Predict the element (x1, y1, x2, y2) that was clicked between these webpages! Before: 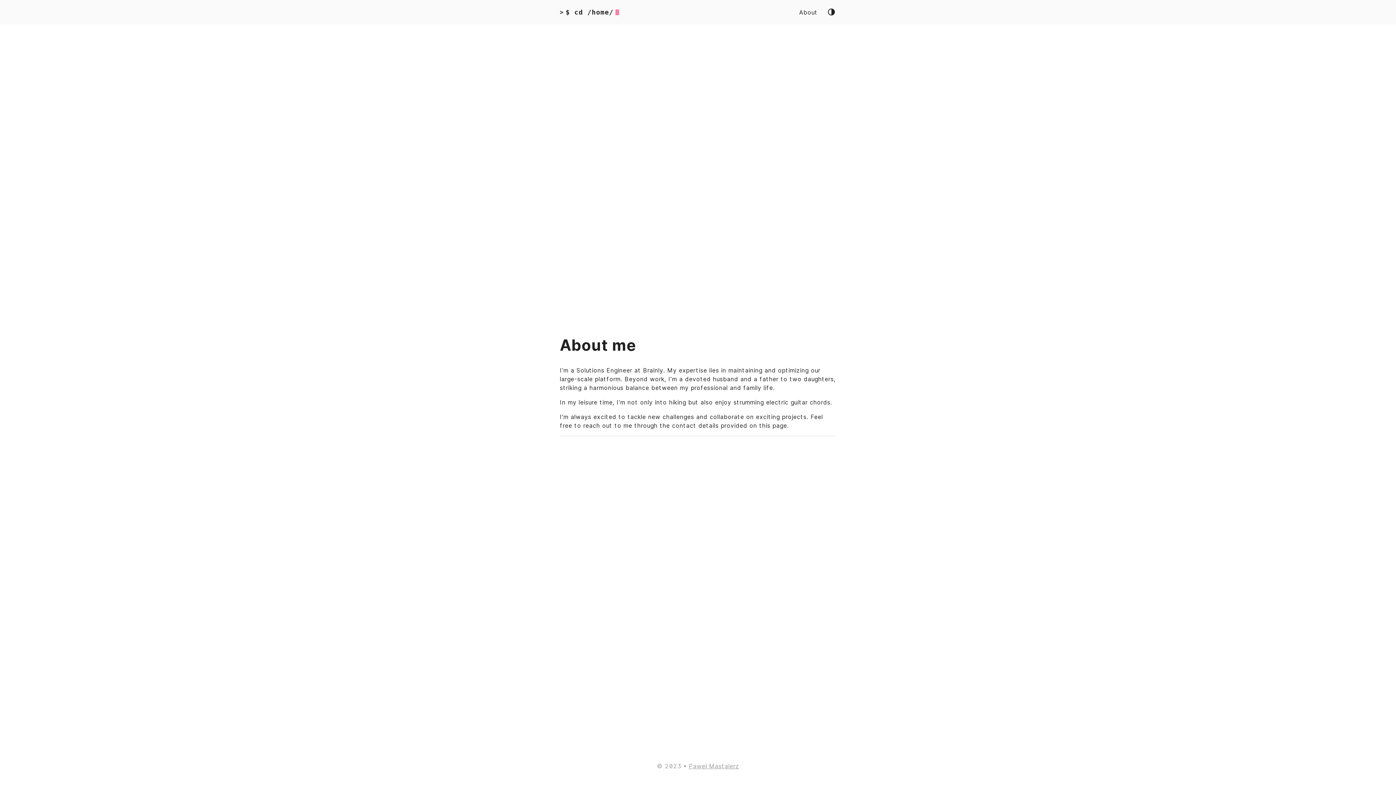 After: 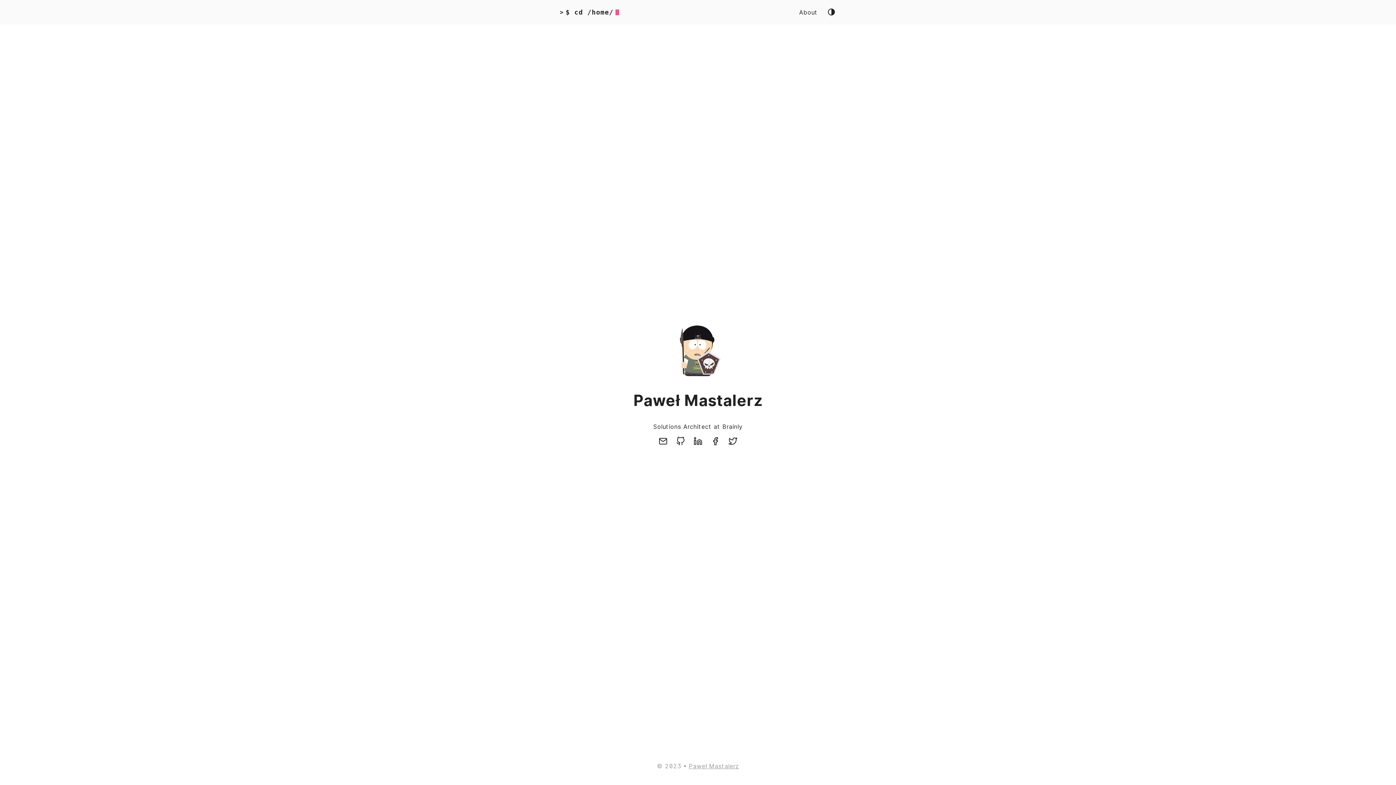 Action: label: >
$ cd /home/ bbox: (560, 7, 619, 17)